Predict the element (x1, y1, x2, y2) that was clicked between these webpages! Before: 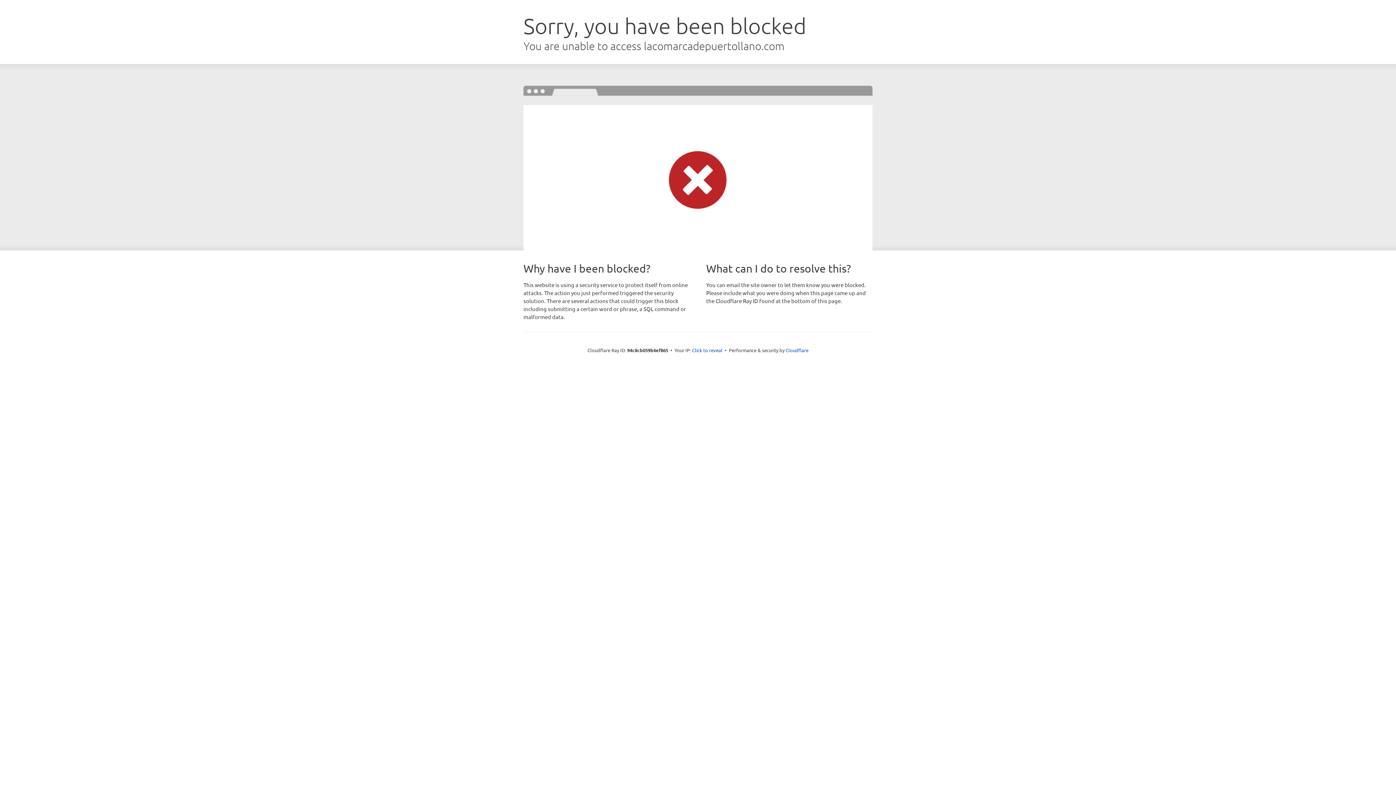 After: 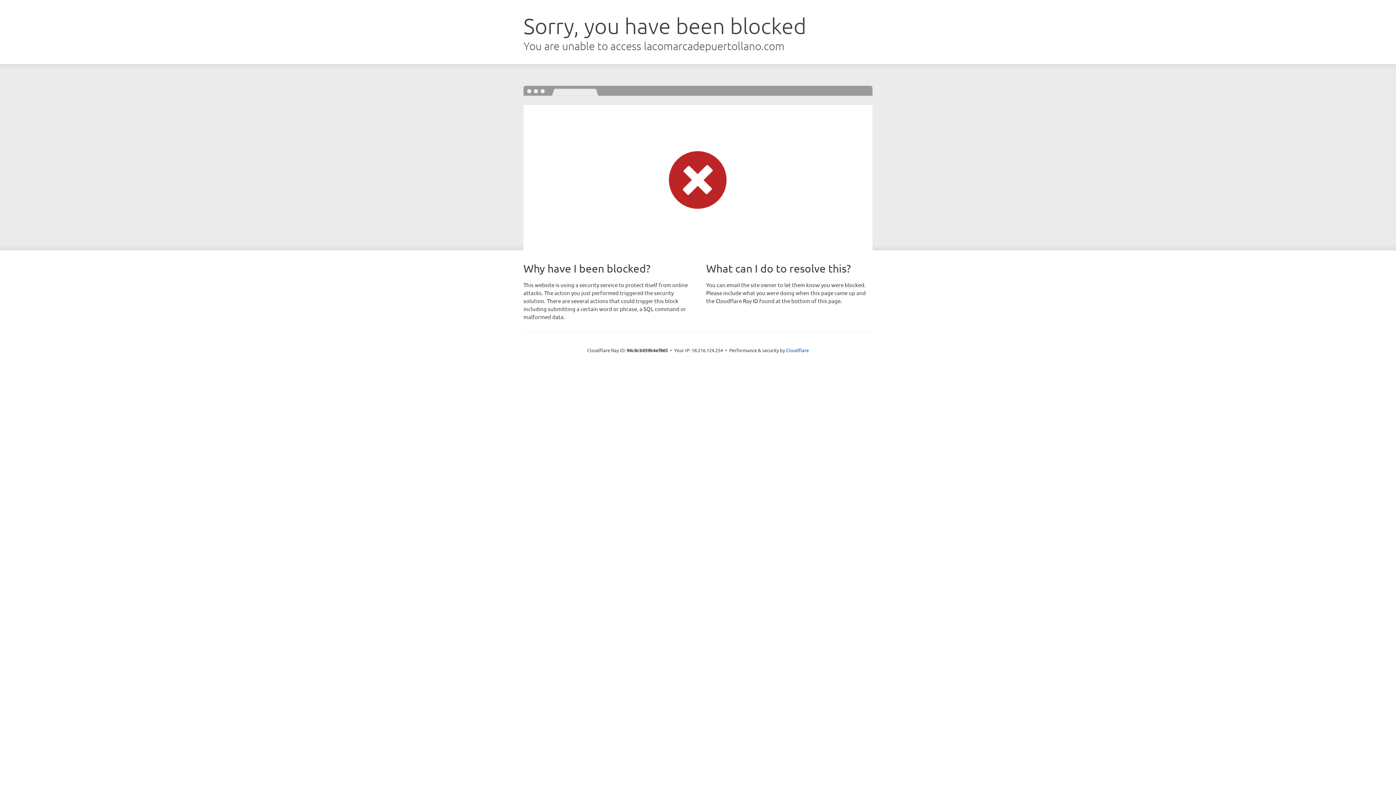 Action: label: Click to reveal bbox: (692, 346, 722, 353)